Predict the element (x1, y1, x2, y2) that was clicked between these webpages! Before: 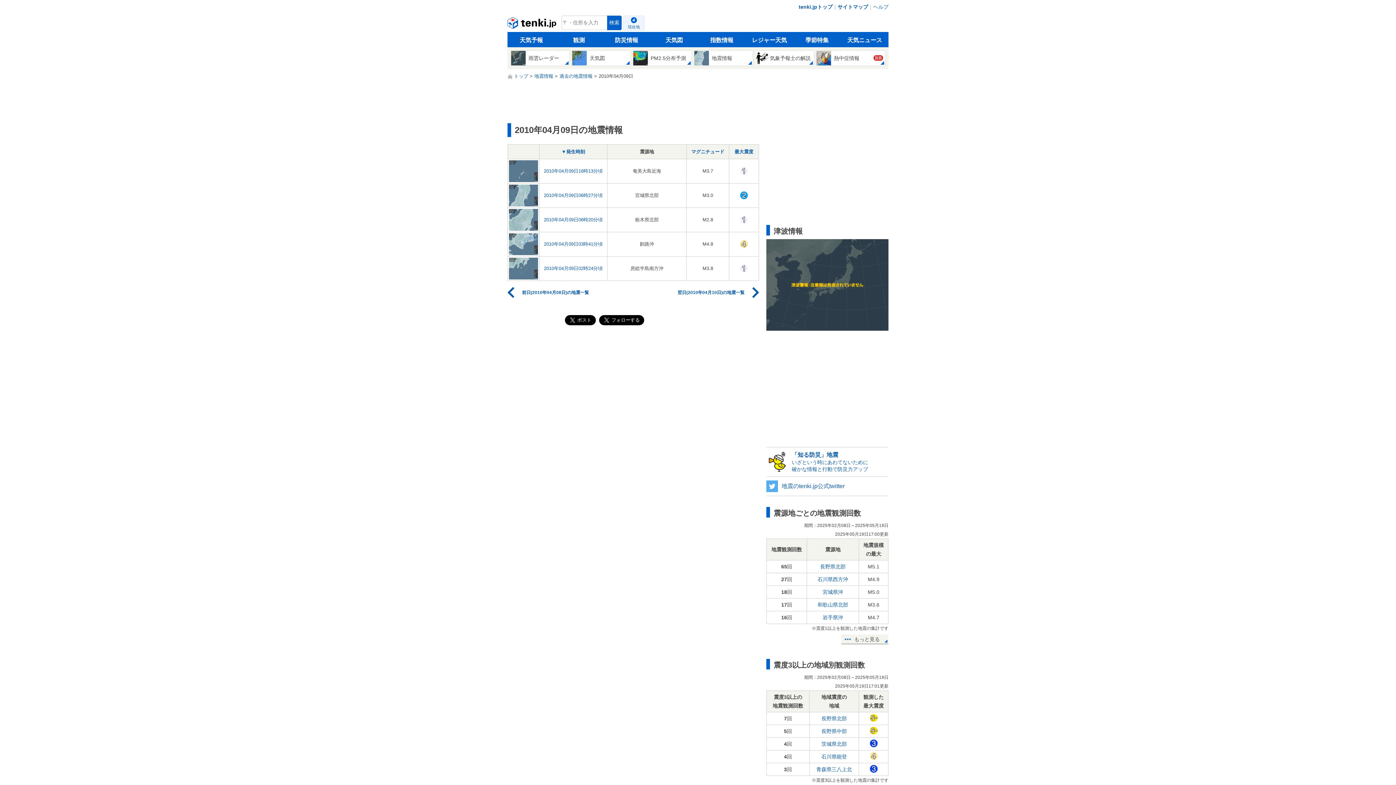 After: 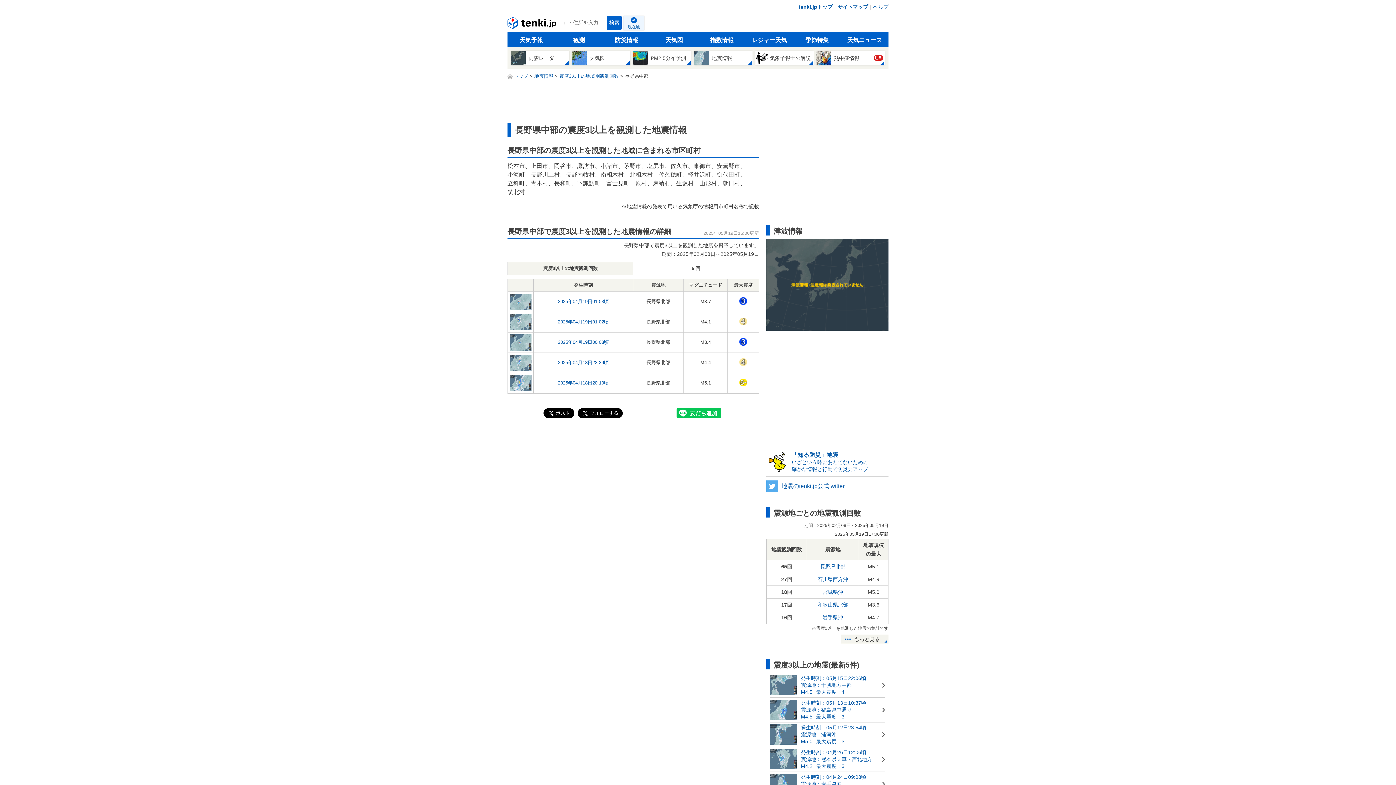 Action: bbox: (821, 728, 847, 734) label: 長野県中部